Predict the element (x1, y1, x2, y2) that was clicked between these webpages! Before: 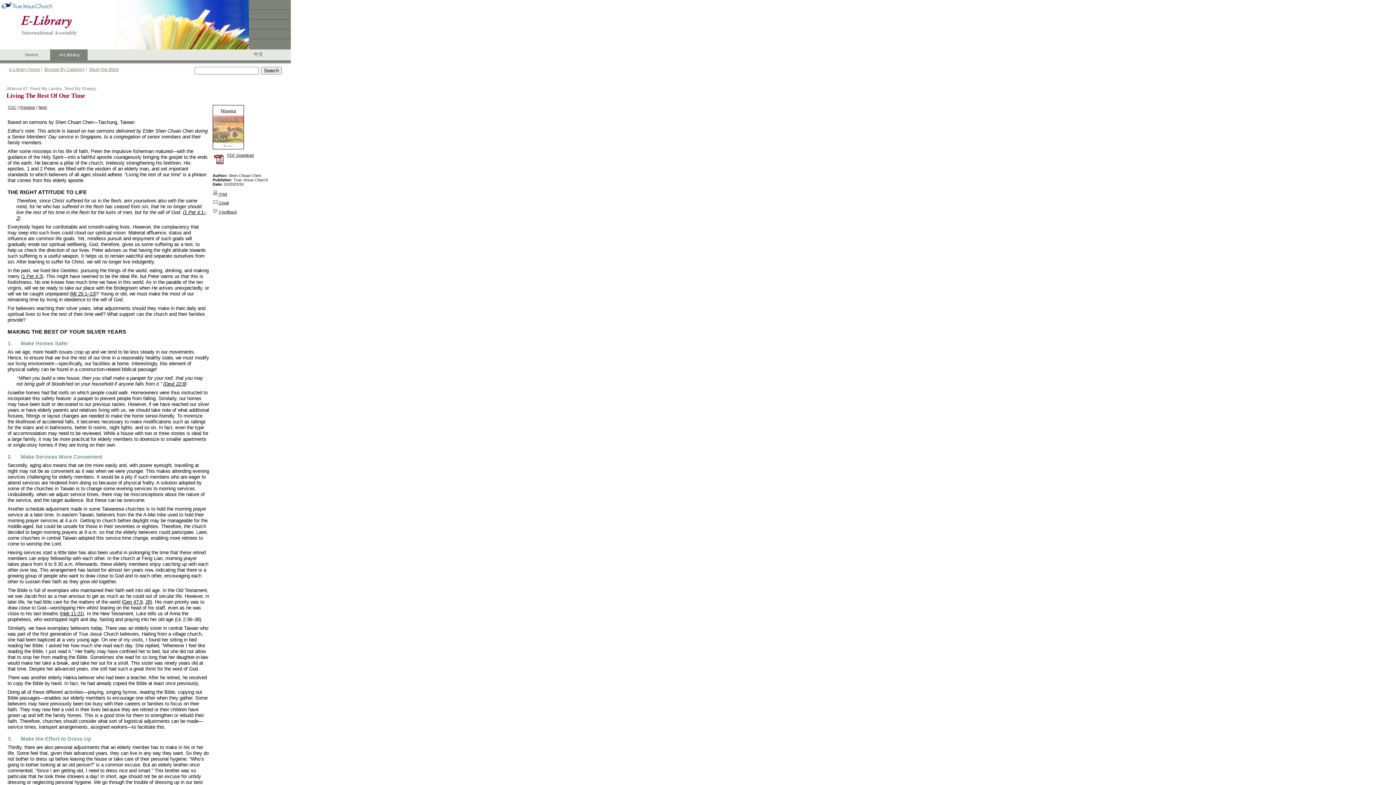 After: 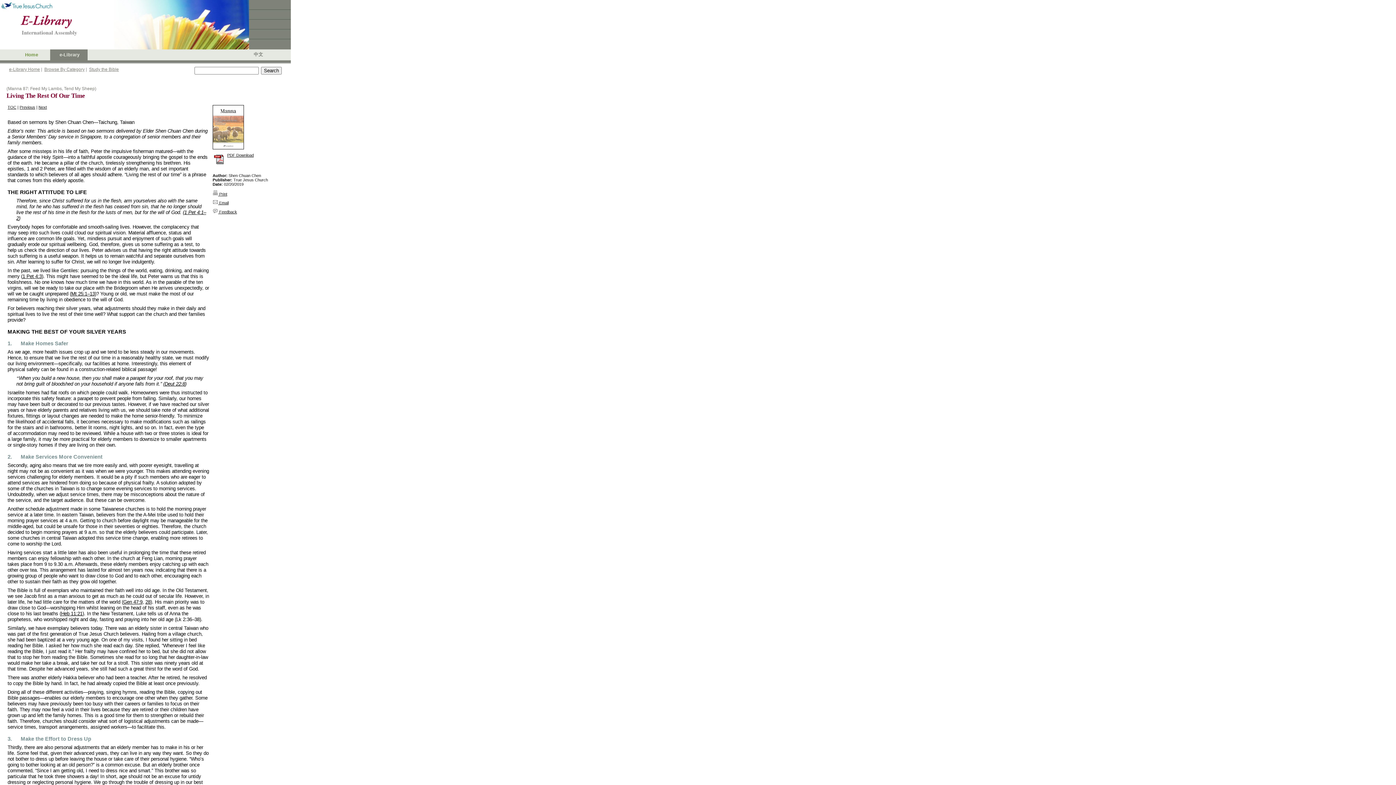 Action: bbox: (25, 52, 38, 57) label: Home